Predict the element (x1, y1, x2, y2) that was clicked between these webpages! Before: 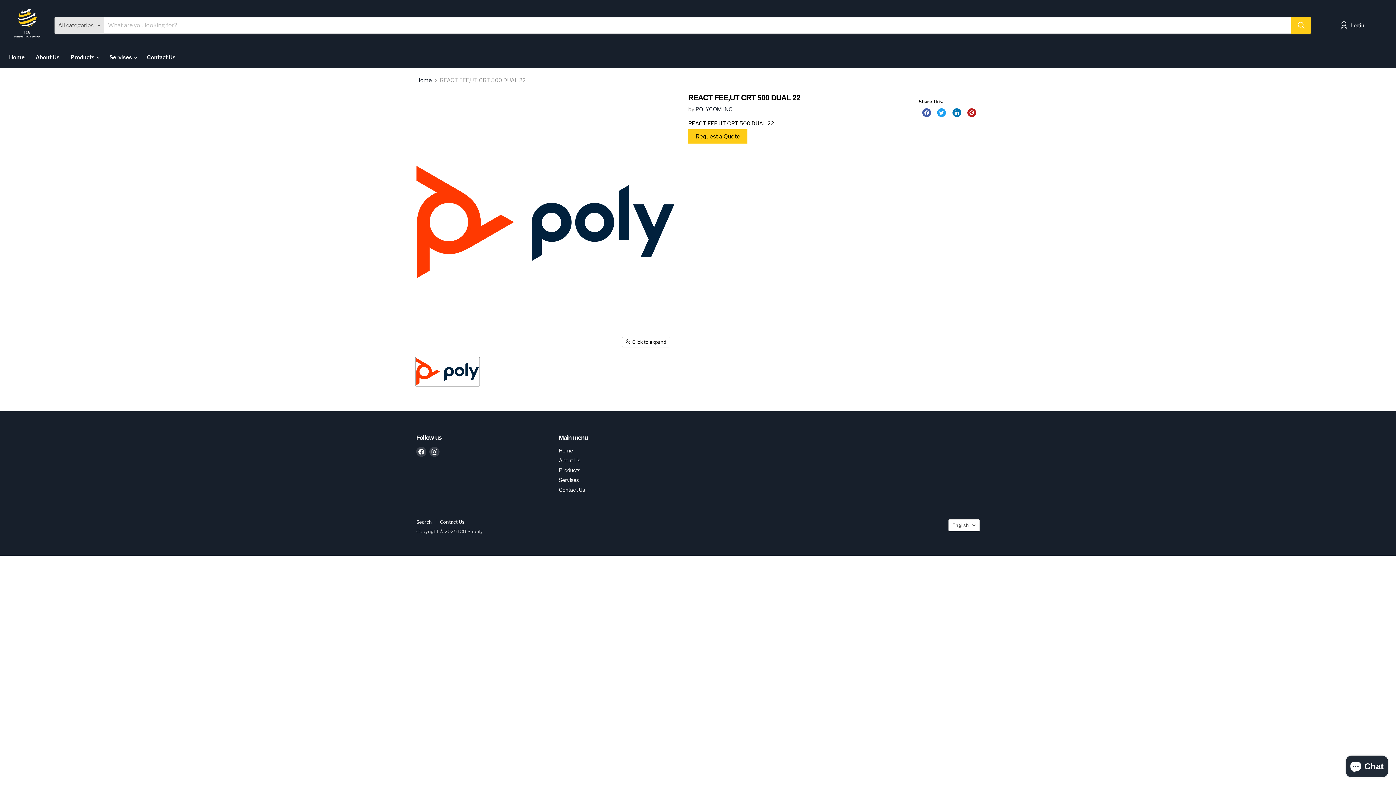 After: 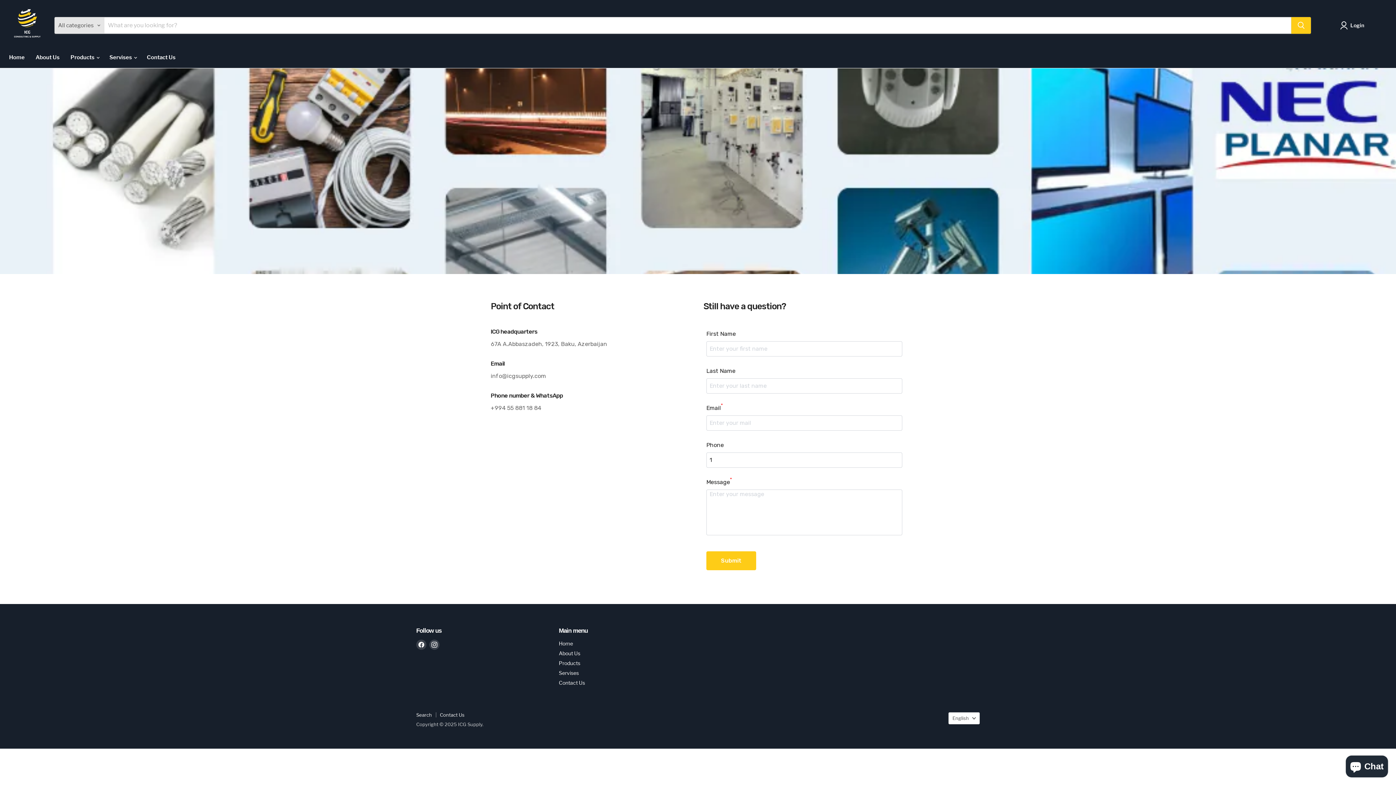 Action: label: Contact Us bbox: (141, 50, 181, 65)